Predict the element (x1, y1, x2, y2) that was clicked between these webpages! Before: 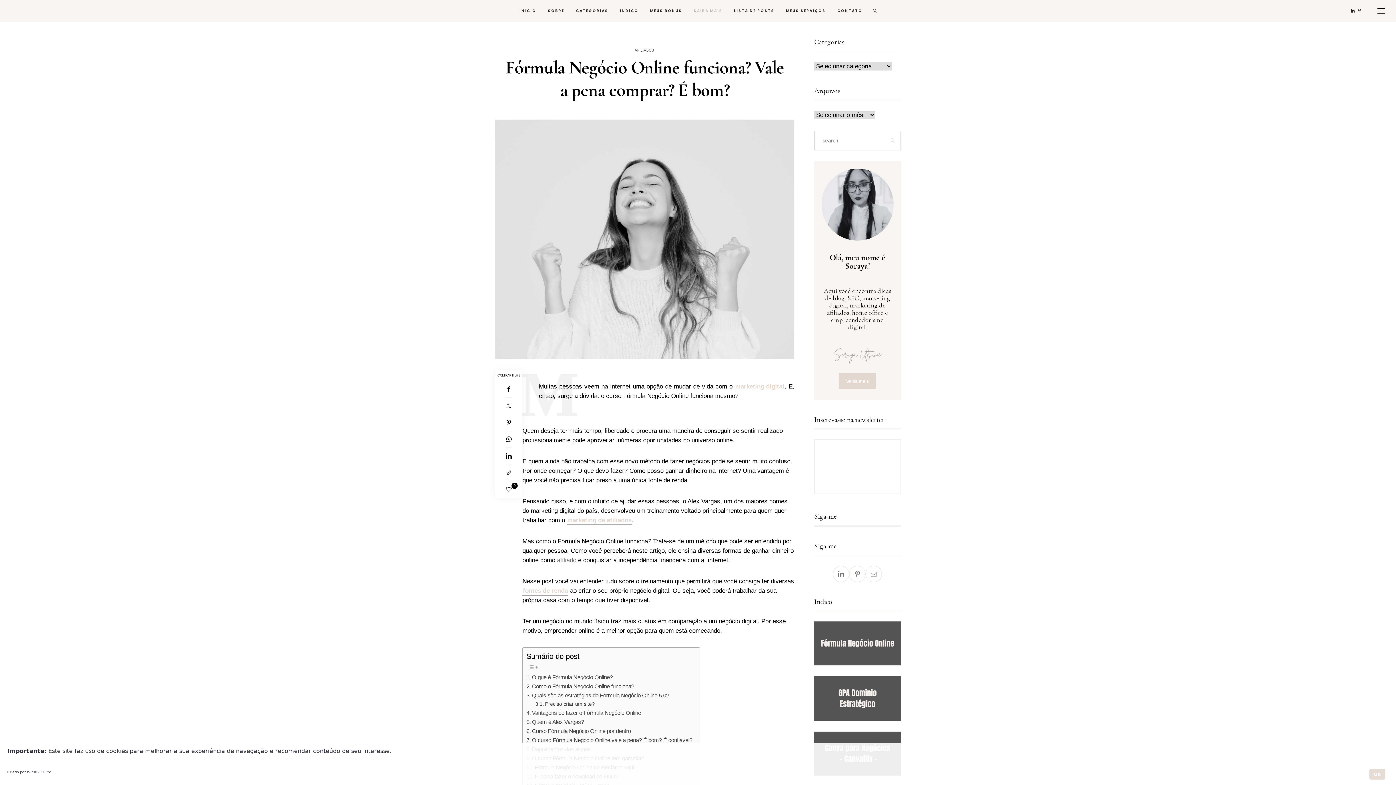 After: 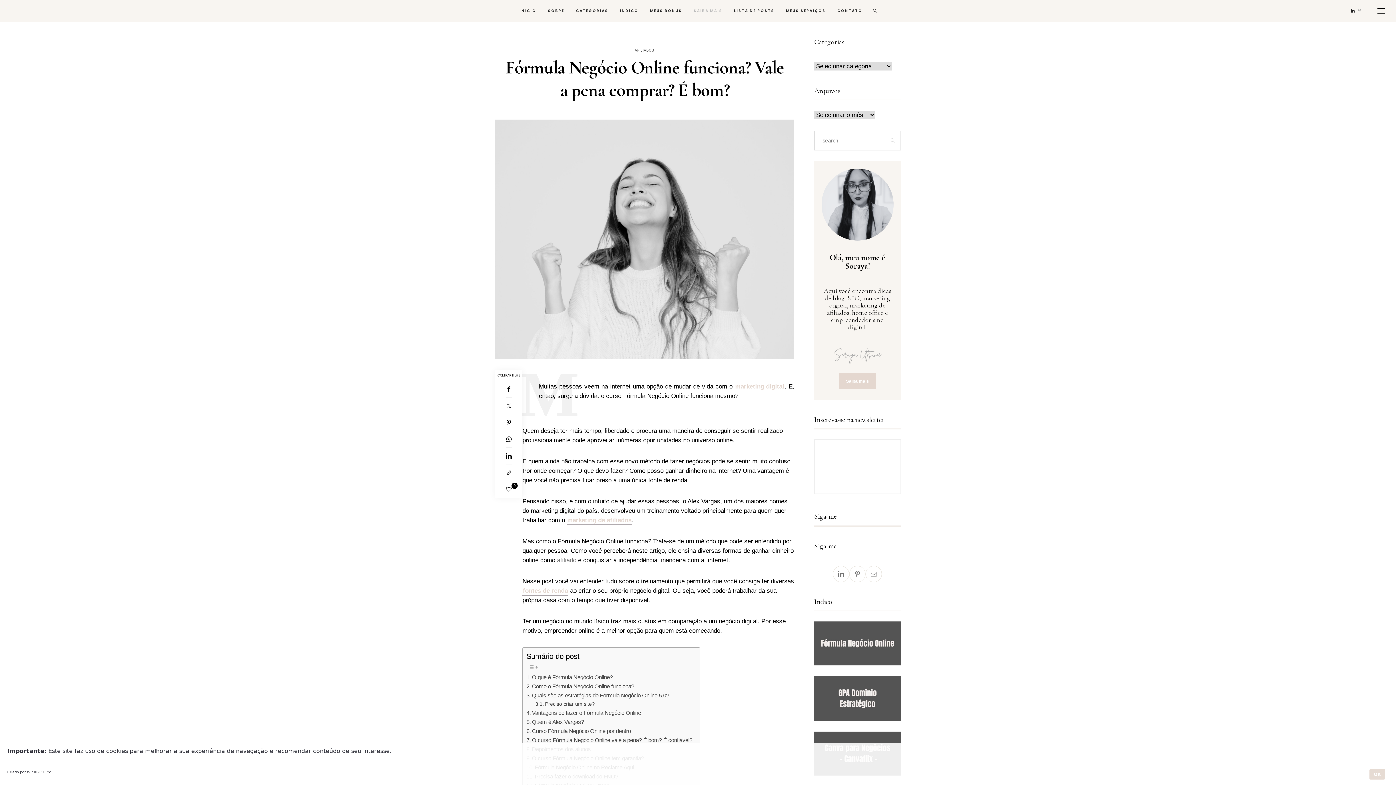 Action: label: Pinterest bbox: (1358, 6, 1362, 15)